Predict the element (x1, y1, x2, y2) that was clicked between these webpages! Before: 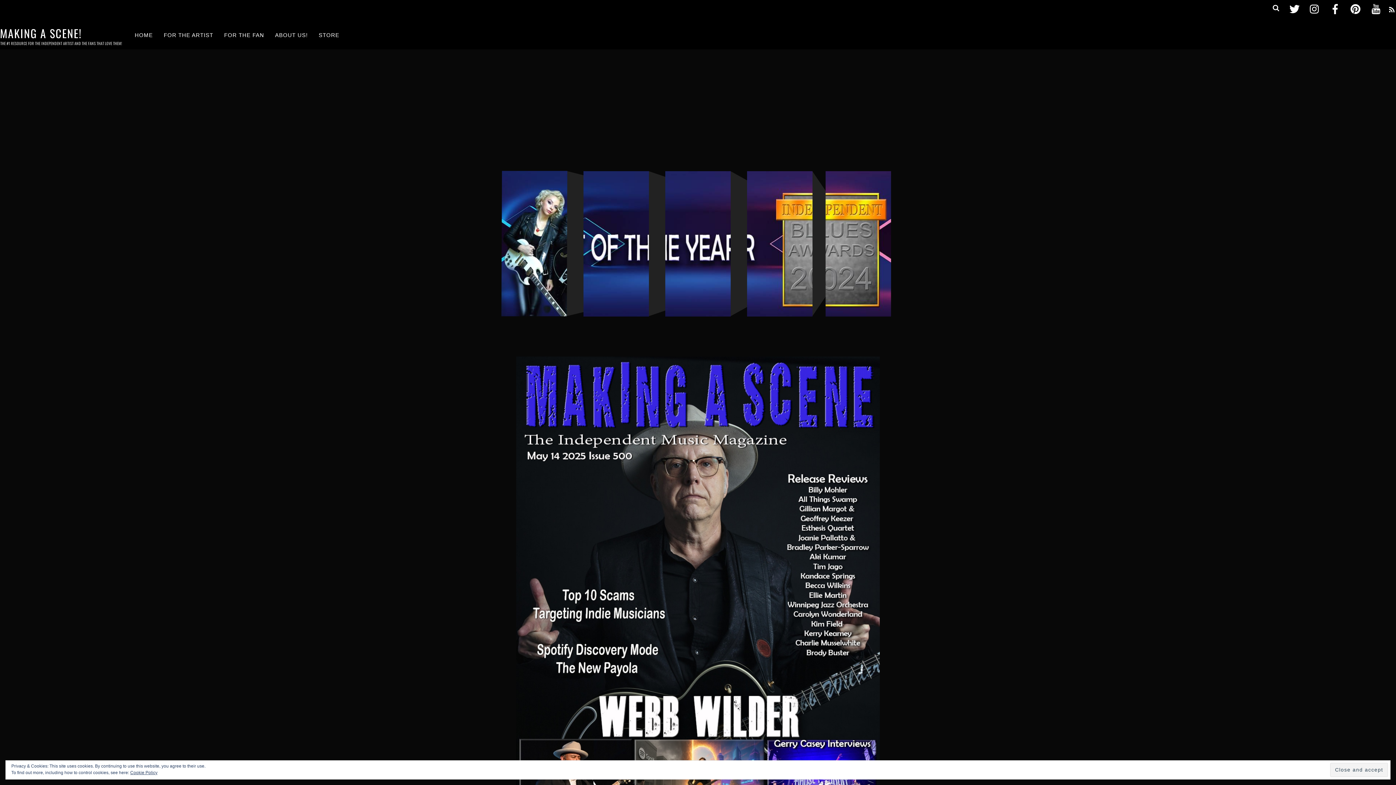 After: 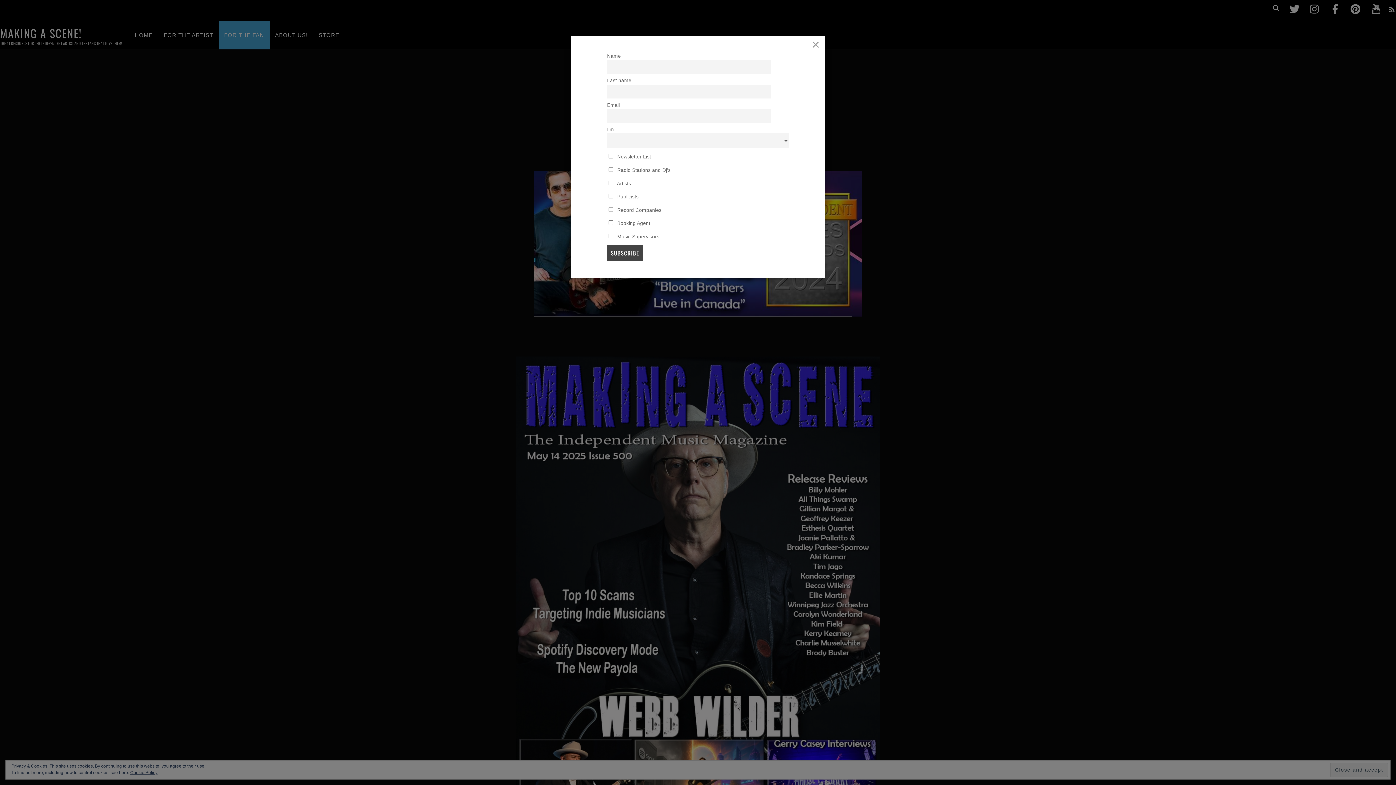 Action: label: FOR THE FAN bbox: (218, 21, 269, 49)